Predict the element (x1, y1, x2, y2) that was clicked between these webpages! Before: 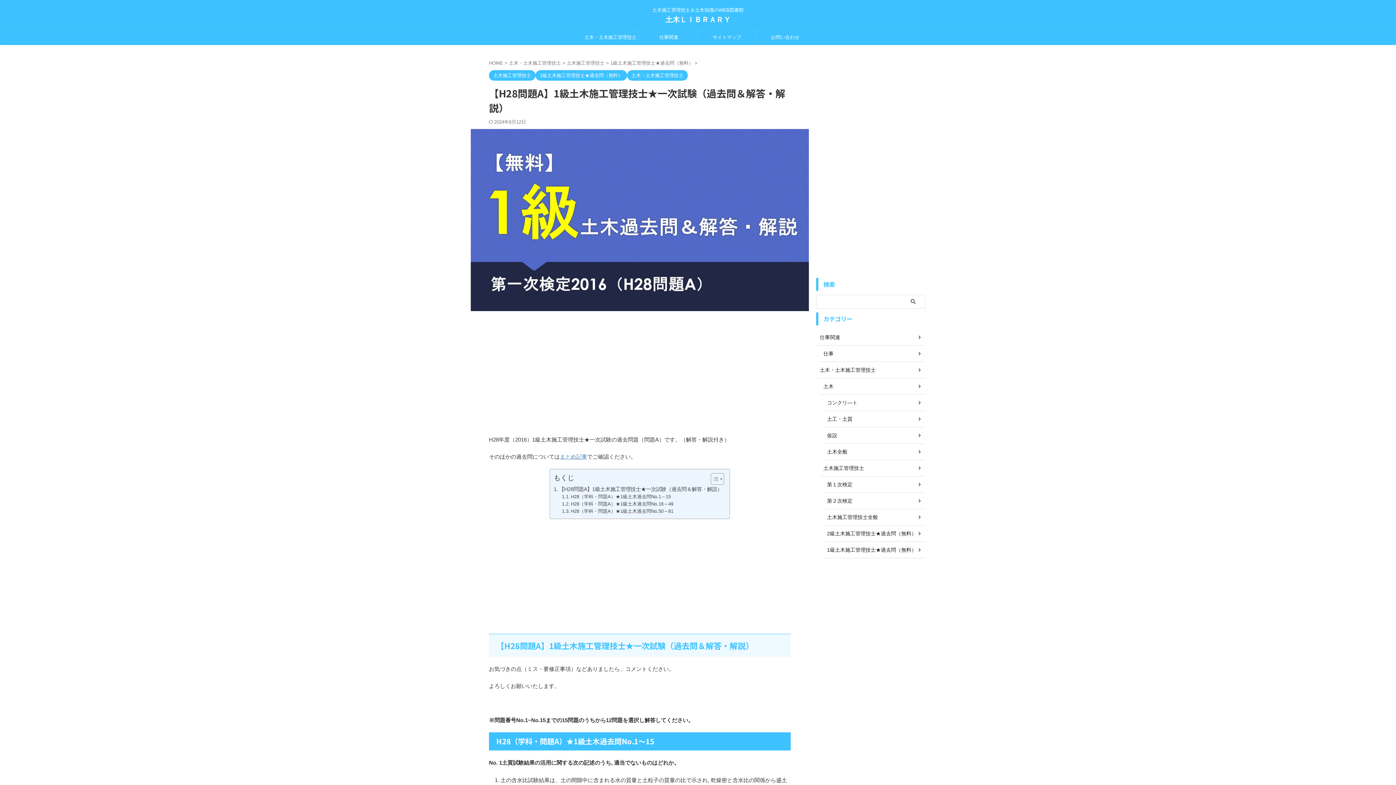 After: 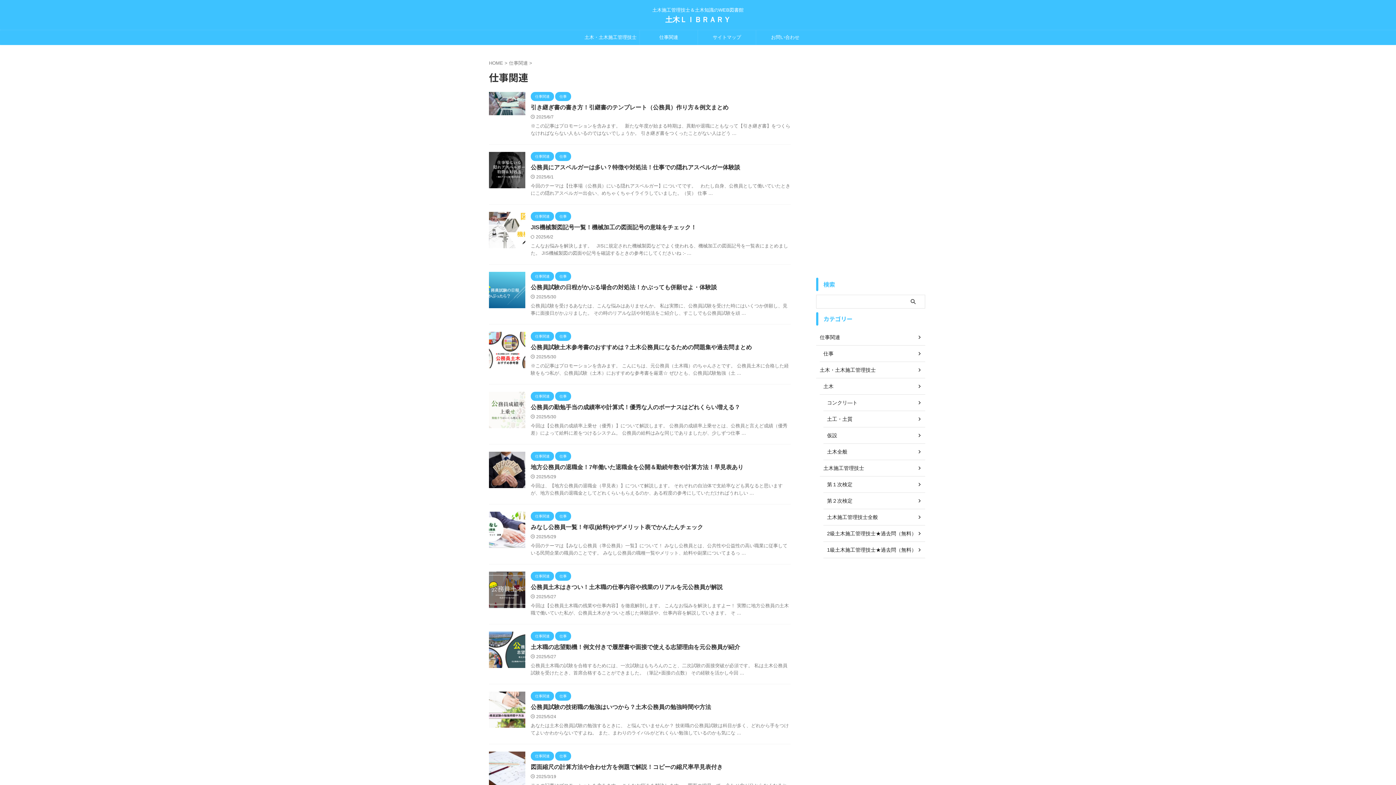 Action: bbox: (816, 329, 925, 345) label: 仕事関連